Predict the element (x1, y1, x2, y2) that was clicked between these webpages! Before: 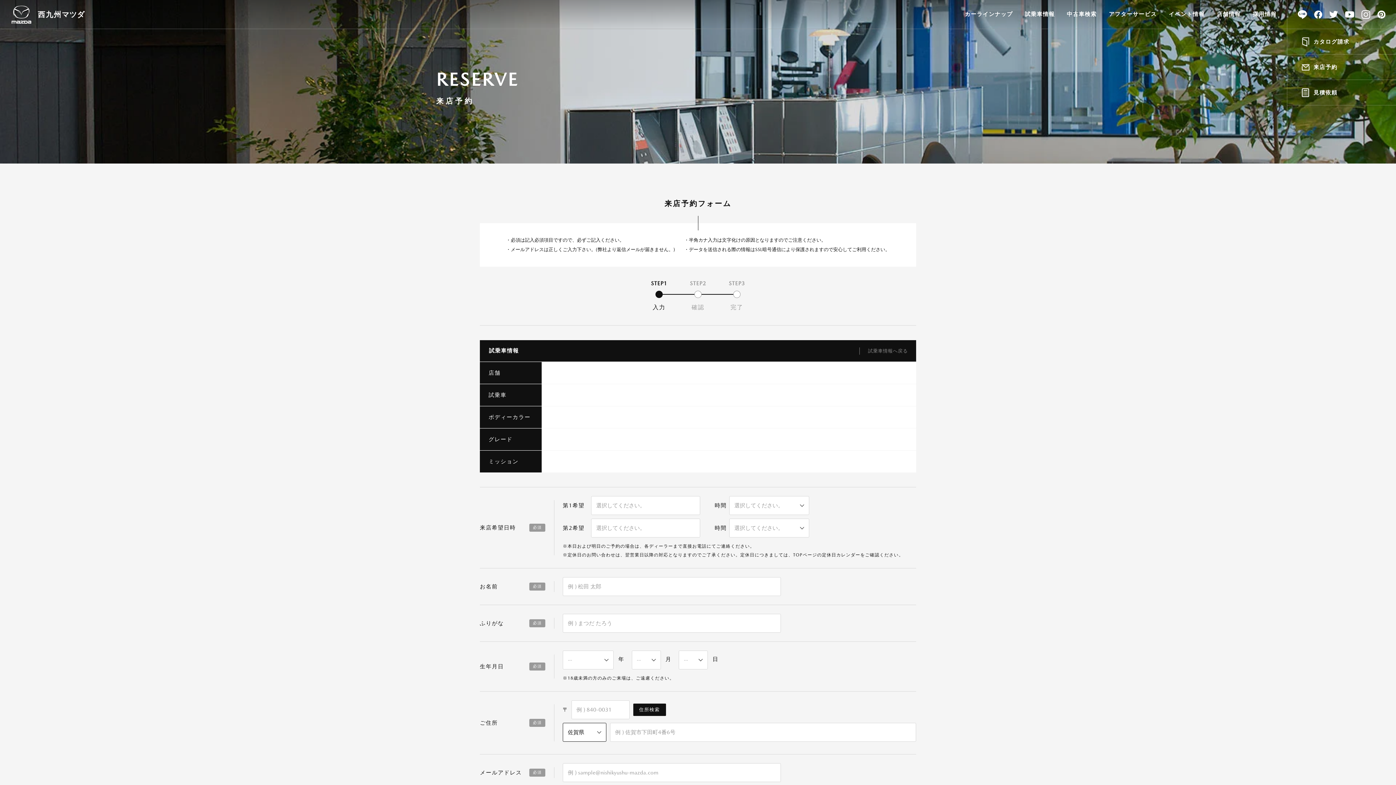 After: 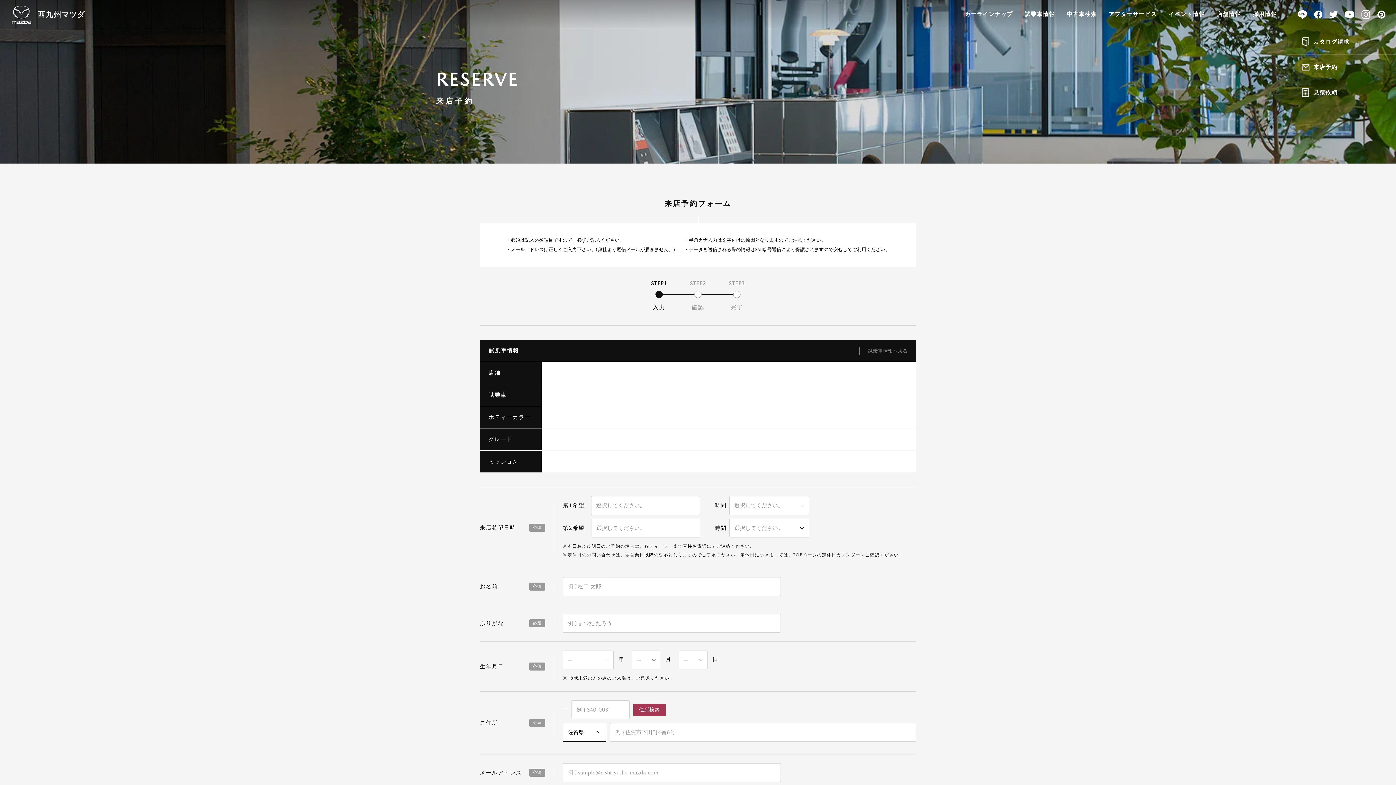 Action: label: 住所検索 bbox: (633, 704, 666, 716)